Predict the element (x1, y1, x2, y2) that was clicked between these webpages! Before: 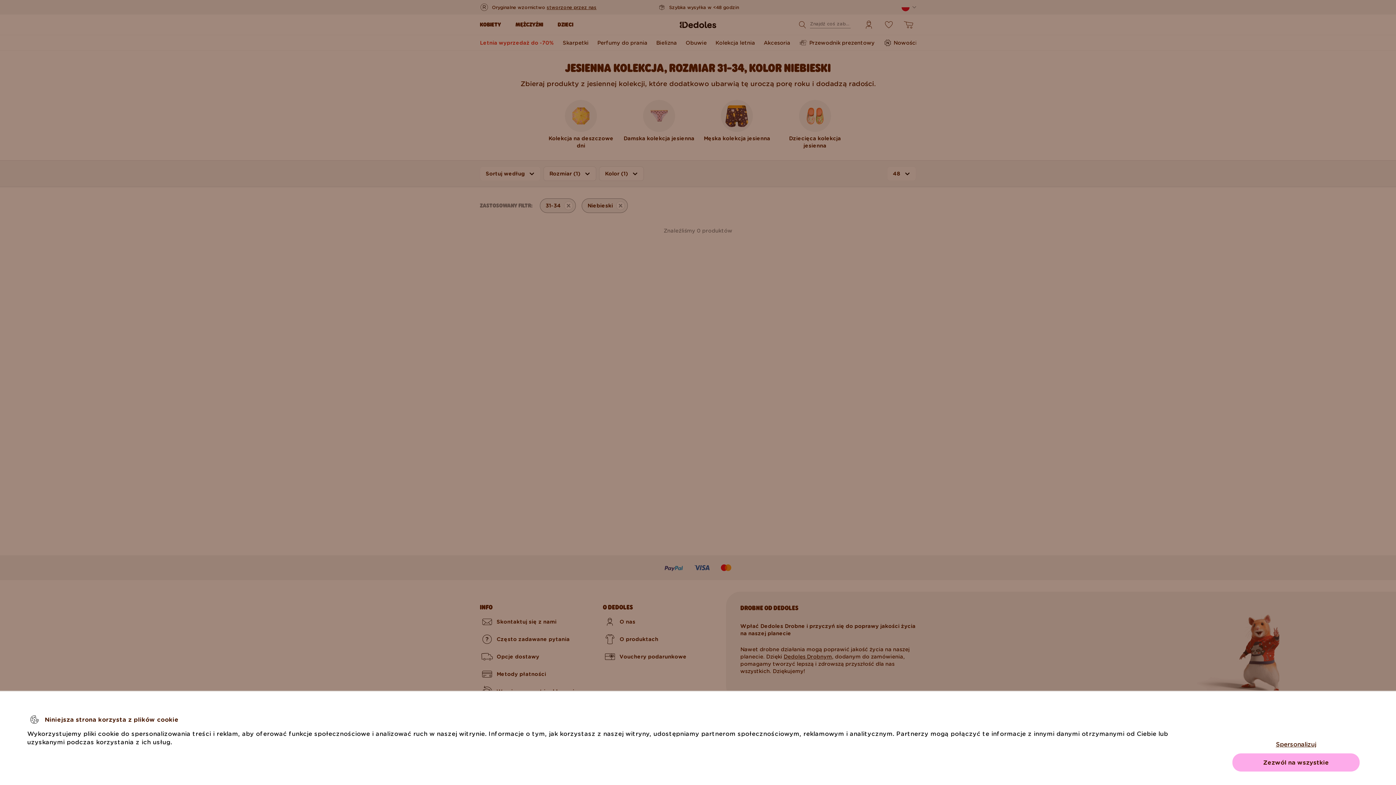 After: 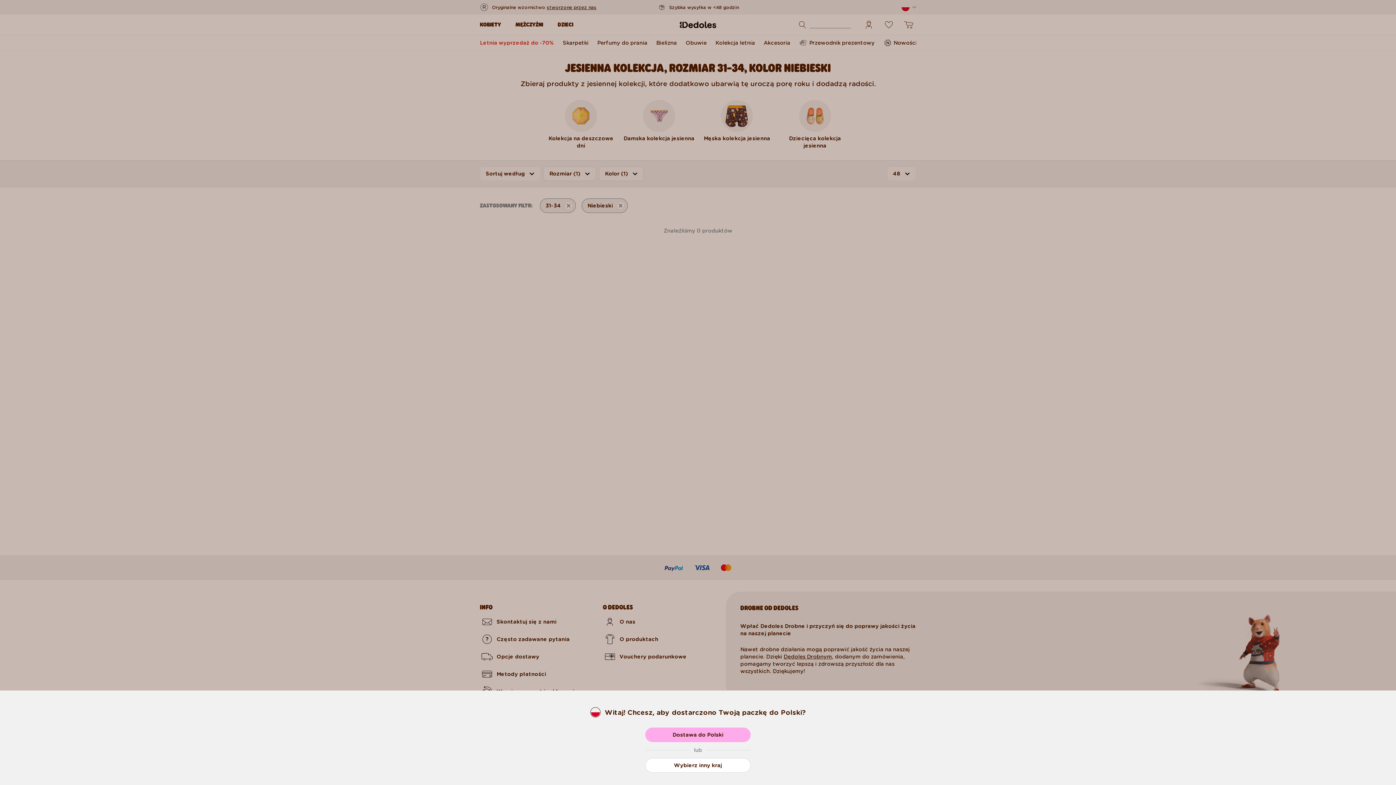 Action: bbox: (1232, 753, 1360, 772) label: Zezwól na wszystkie